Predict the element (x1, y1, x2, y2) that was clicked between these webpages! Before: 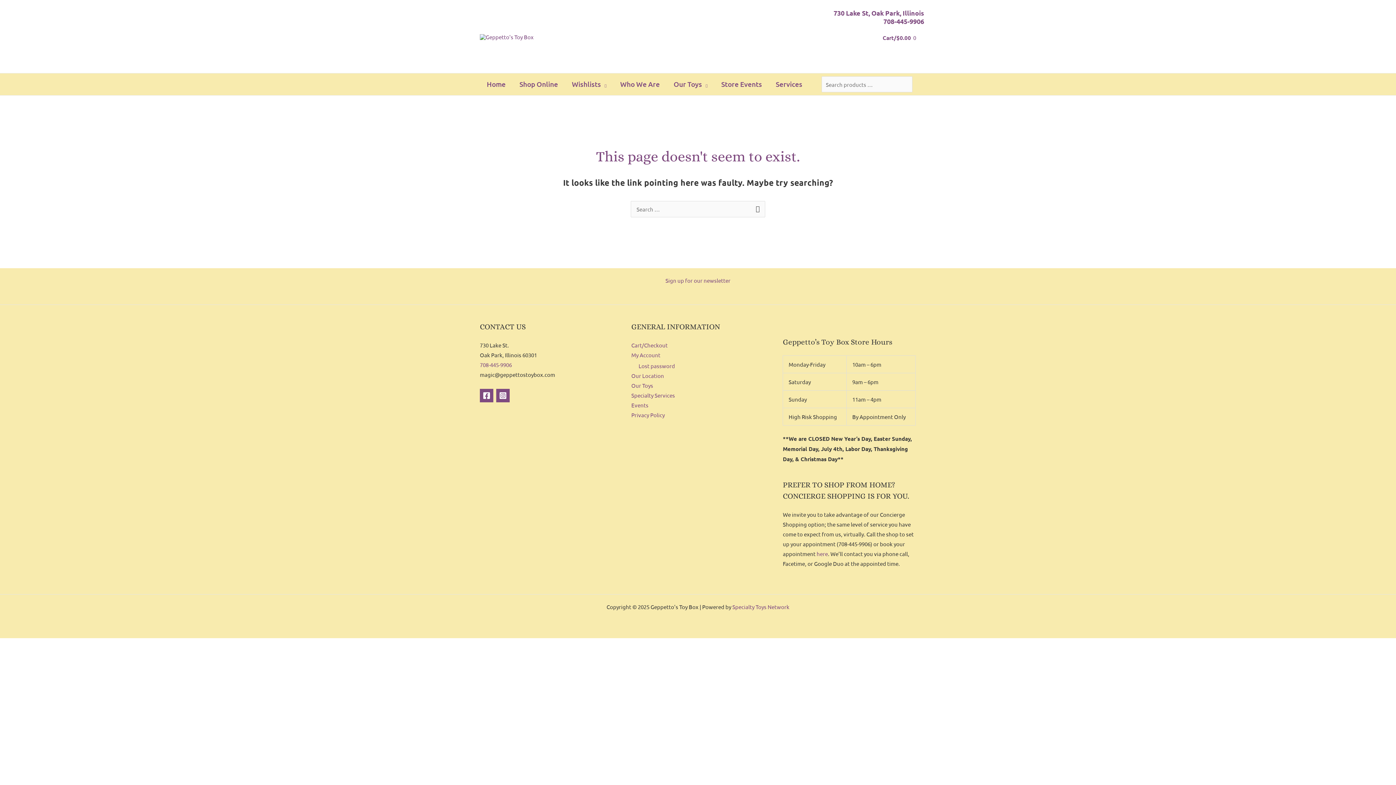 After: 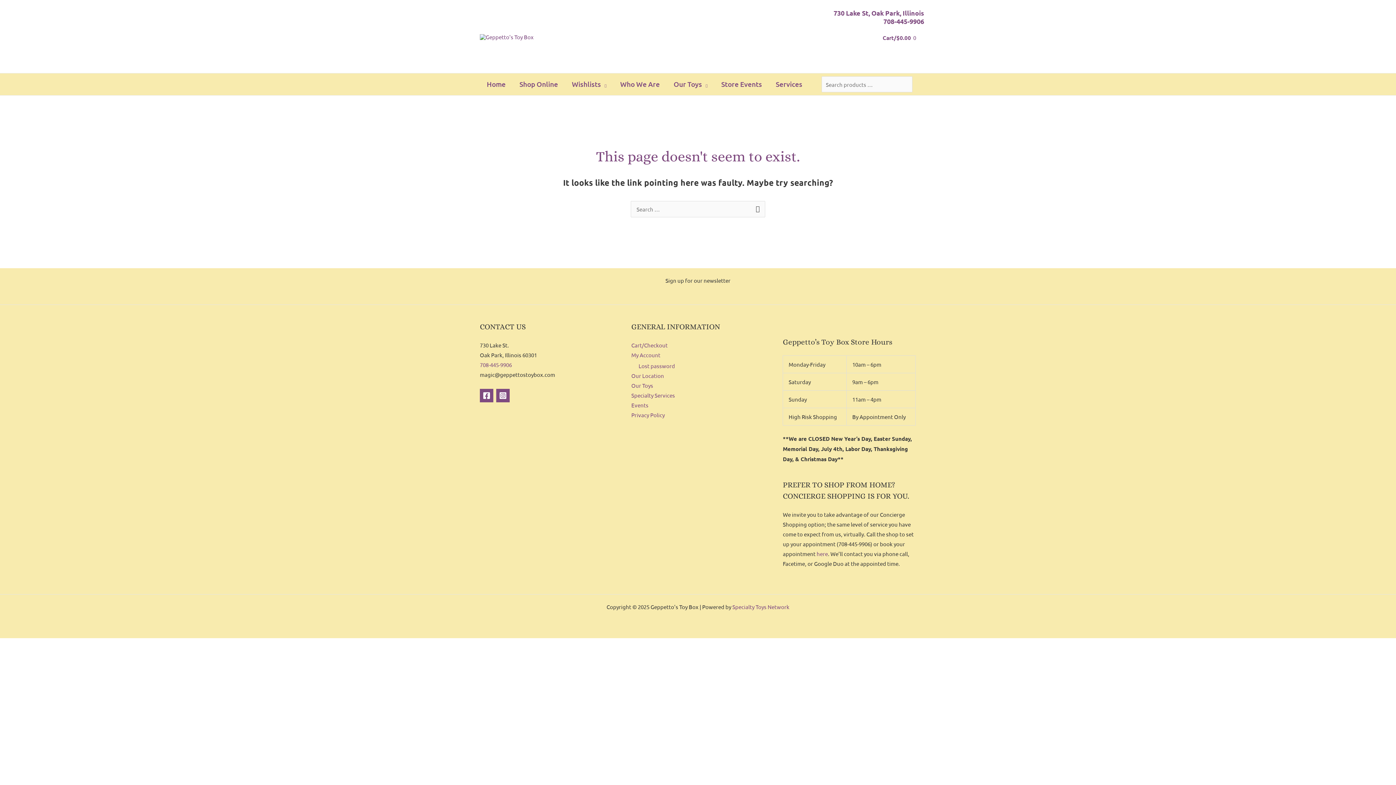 Action: label: Sign up for our newsletter bbox: (665, 276, 730, 283)